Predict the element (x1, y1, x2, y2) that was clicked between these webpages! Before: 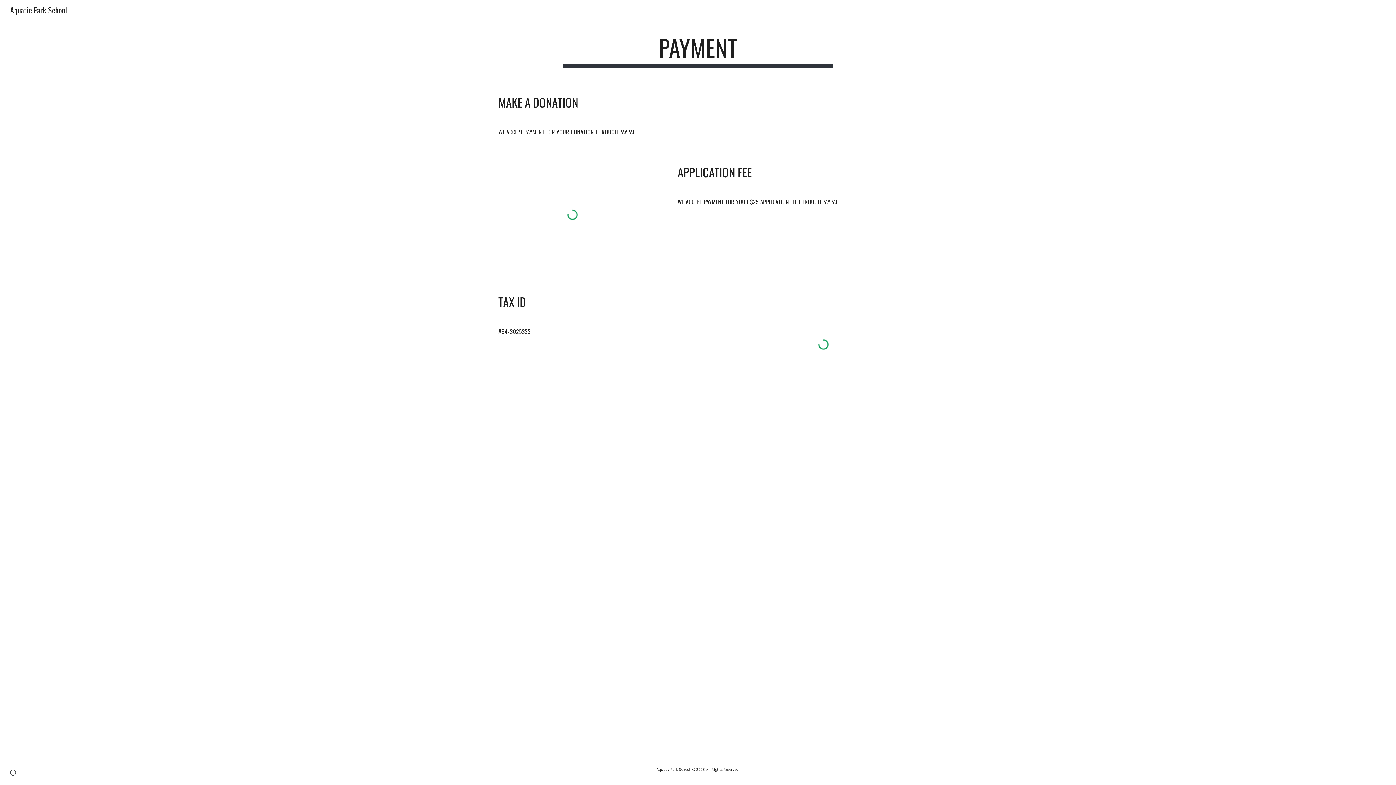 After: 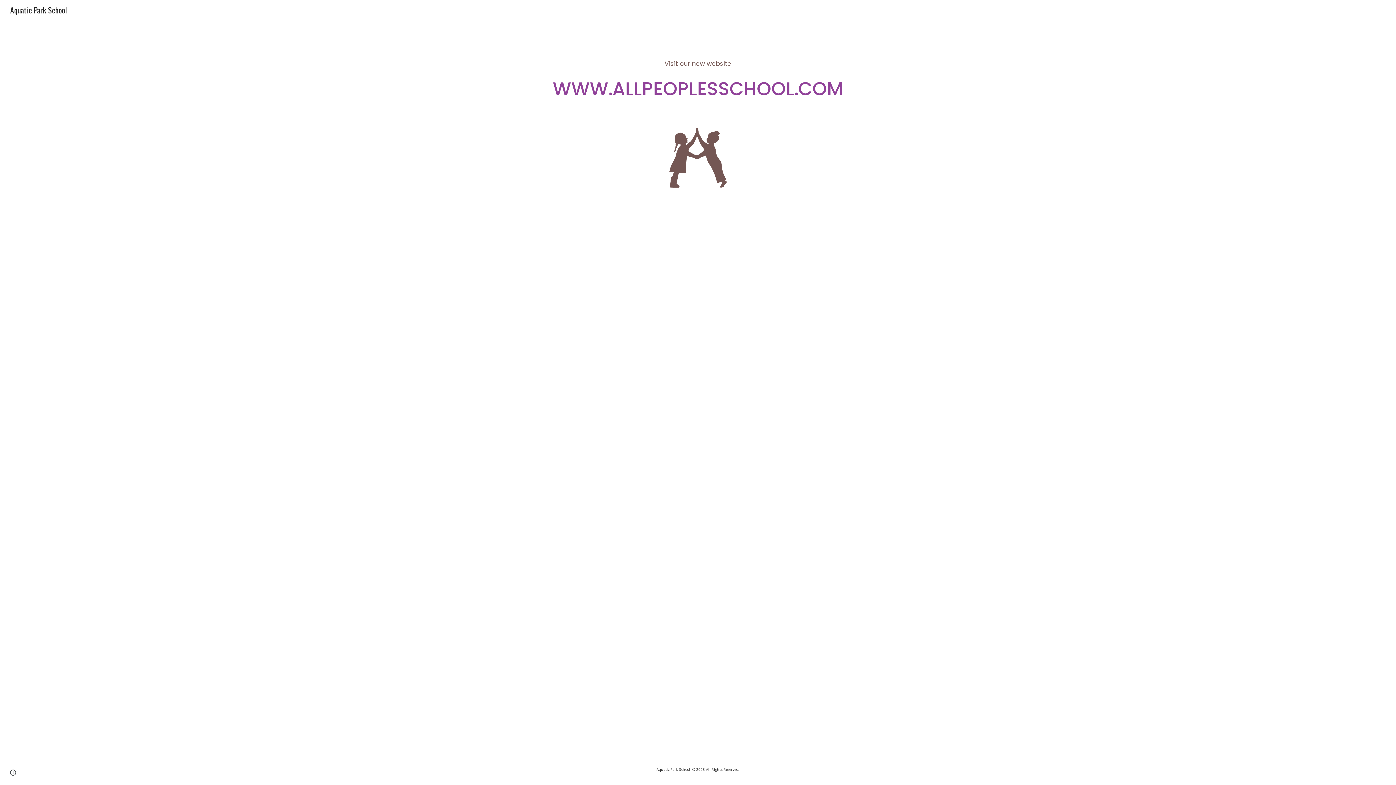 Action: bbox: (5, 3, 71, 14) label: Aquatic Park School